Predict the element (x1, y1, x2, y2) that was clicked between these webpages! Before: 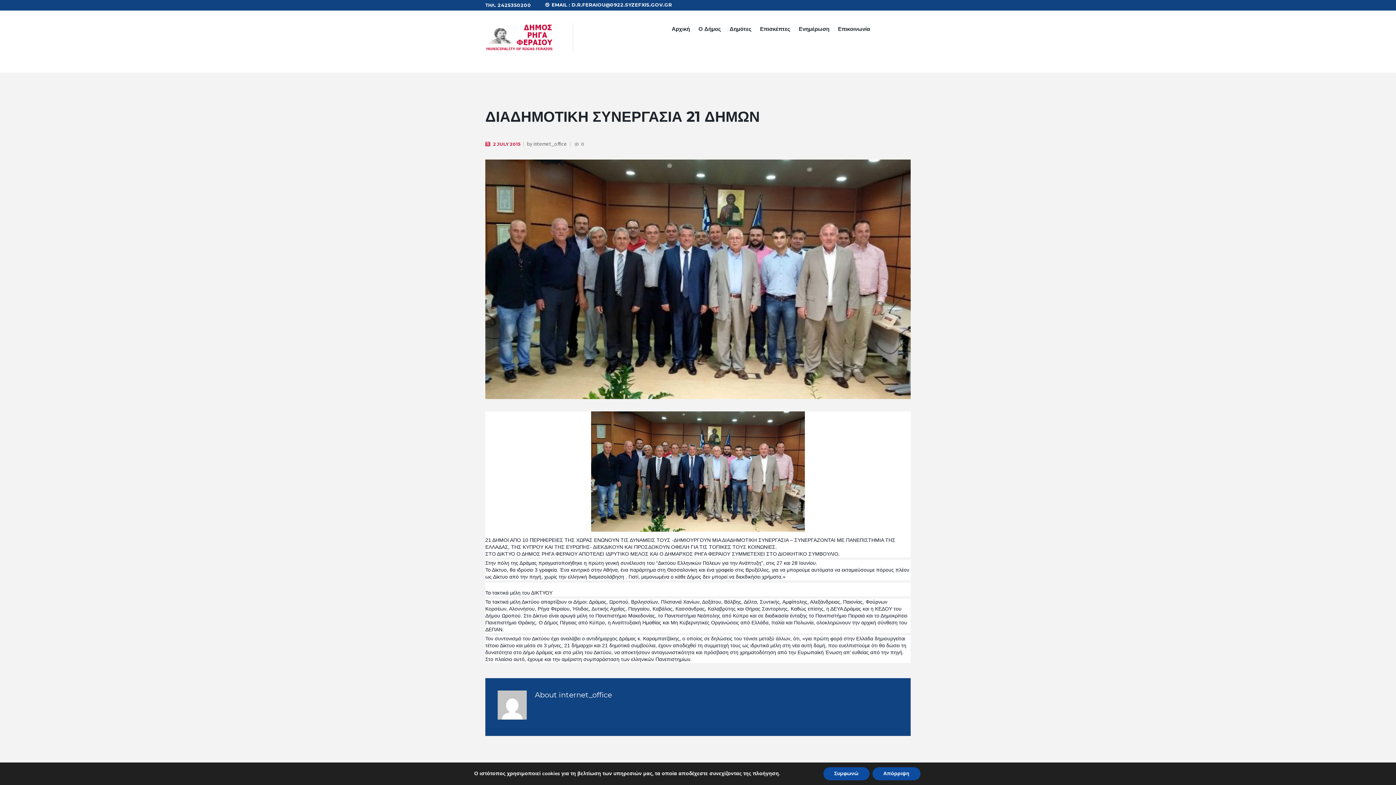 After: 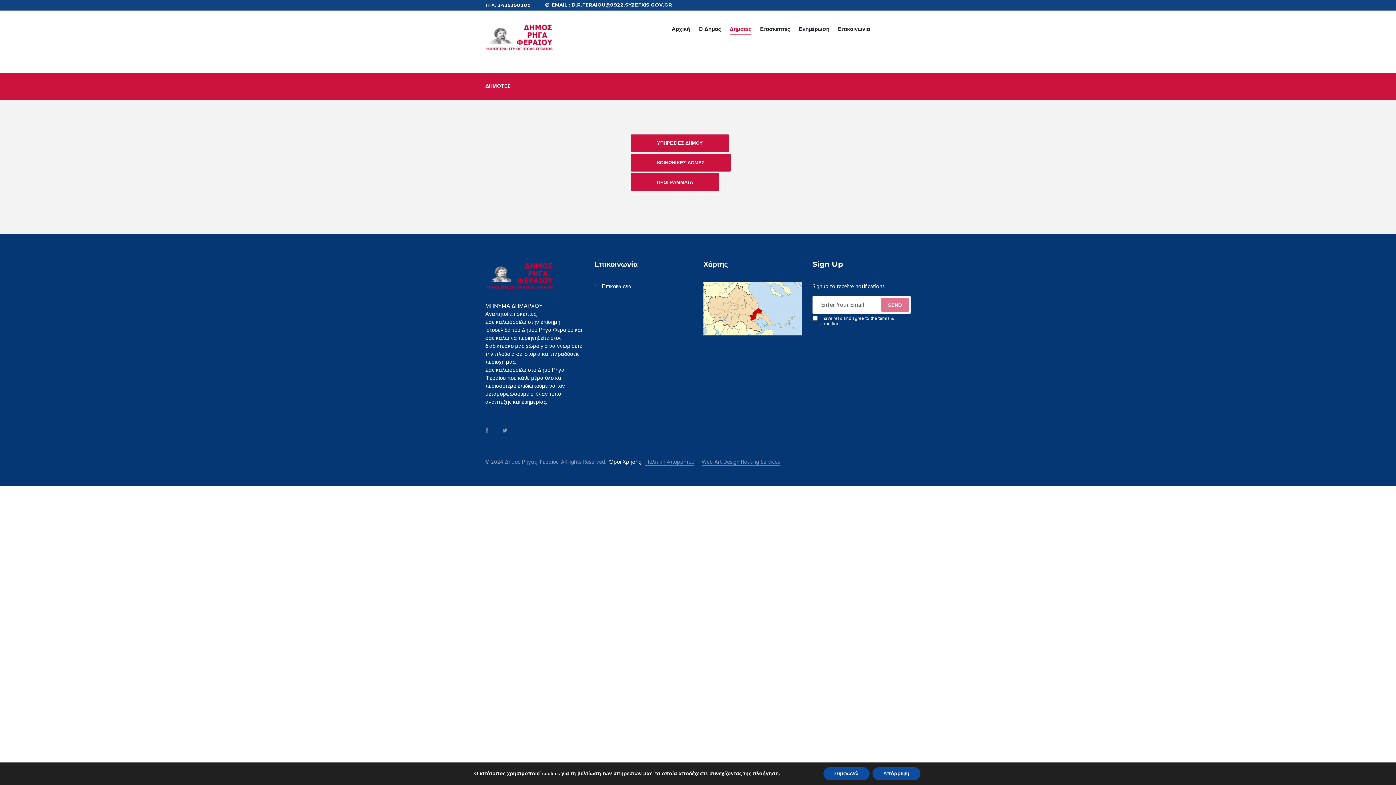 Action: label: Δημότες bbox: (725, 13, 755, 46)